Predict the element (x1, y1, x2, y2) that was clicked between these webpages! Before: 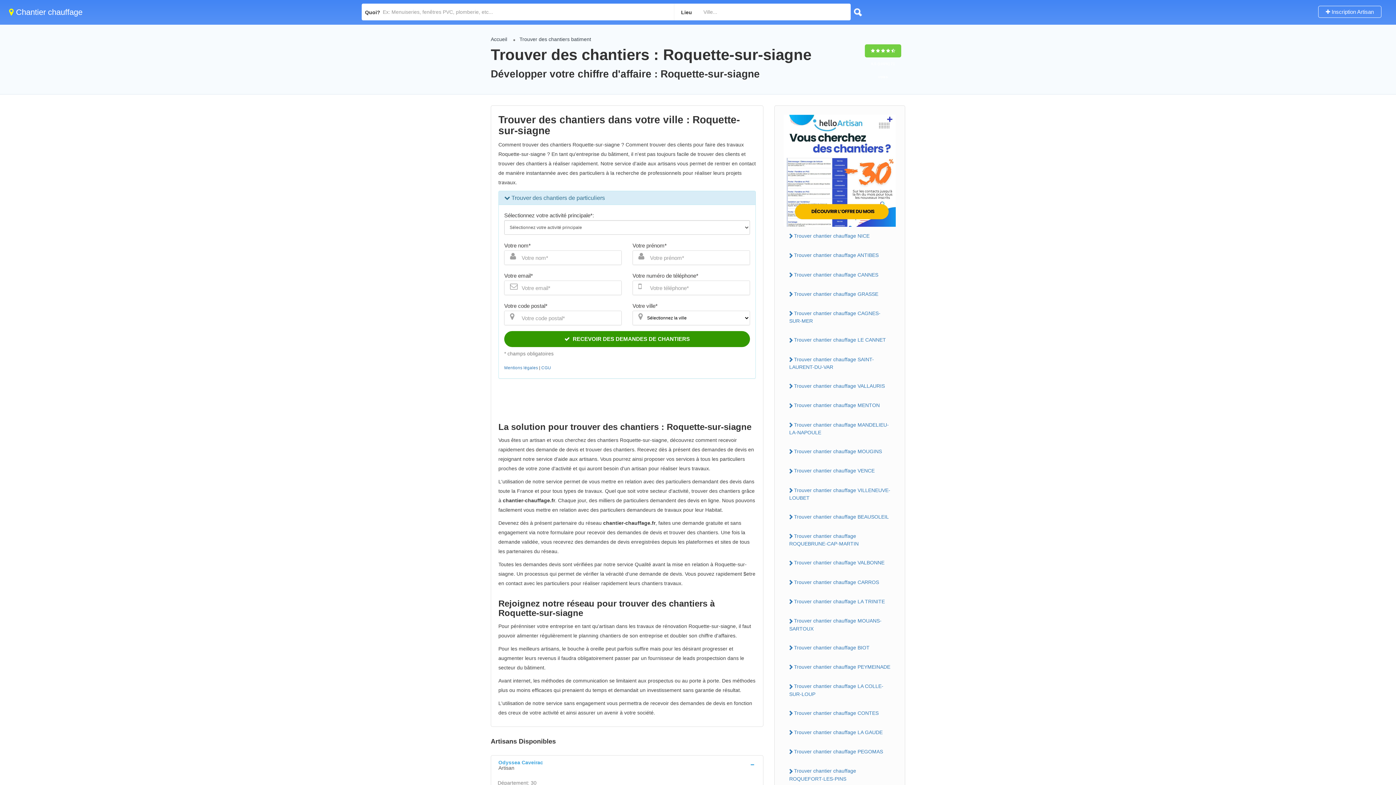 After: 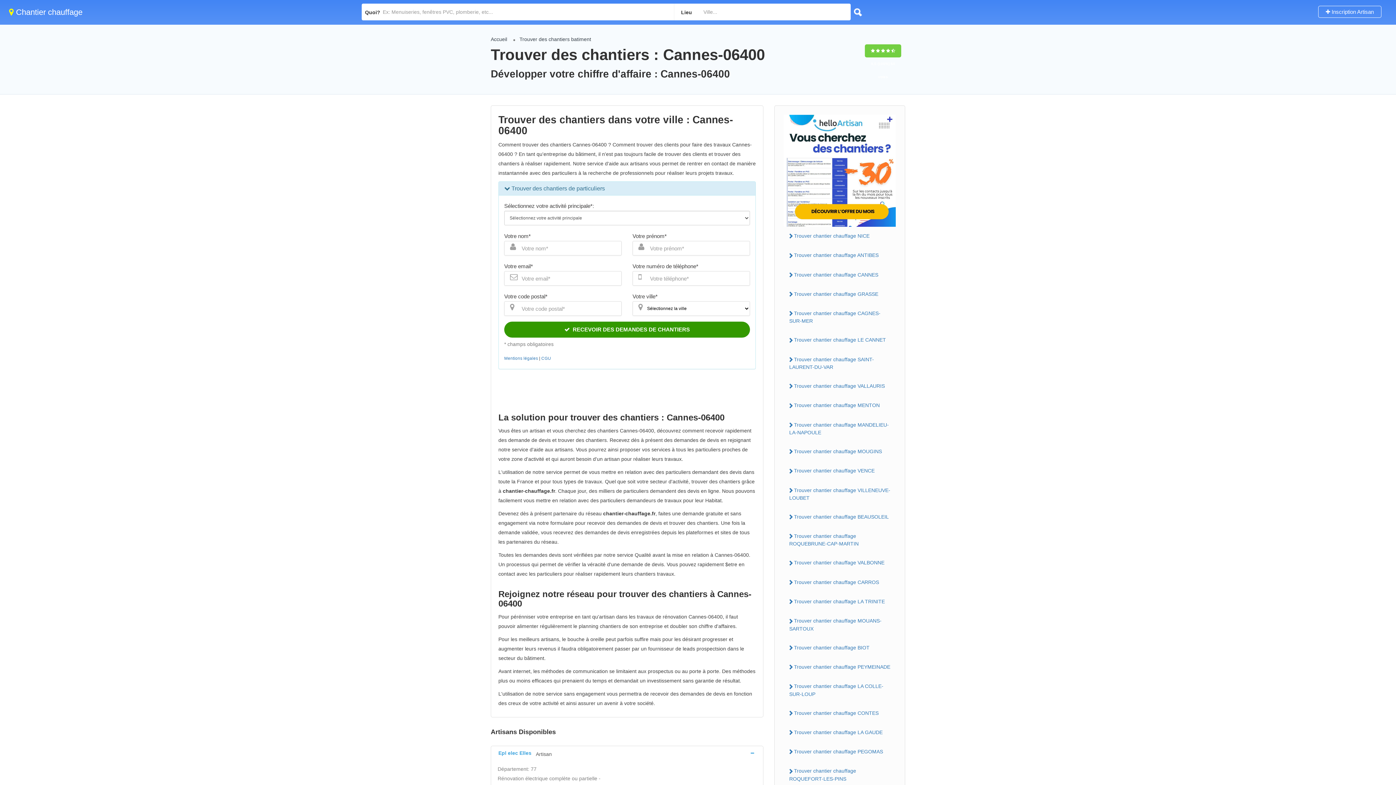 Action: bbox: (784, 269, 896, 280) label: Trouver chantier chauffage CANNES